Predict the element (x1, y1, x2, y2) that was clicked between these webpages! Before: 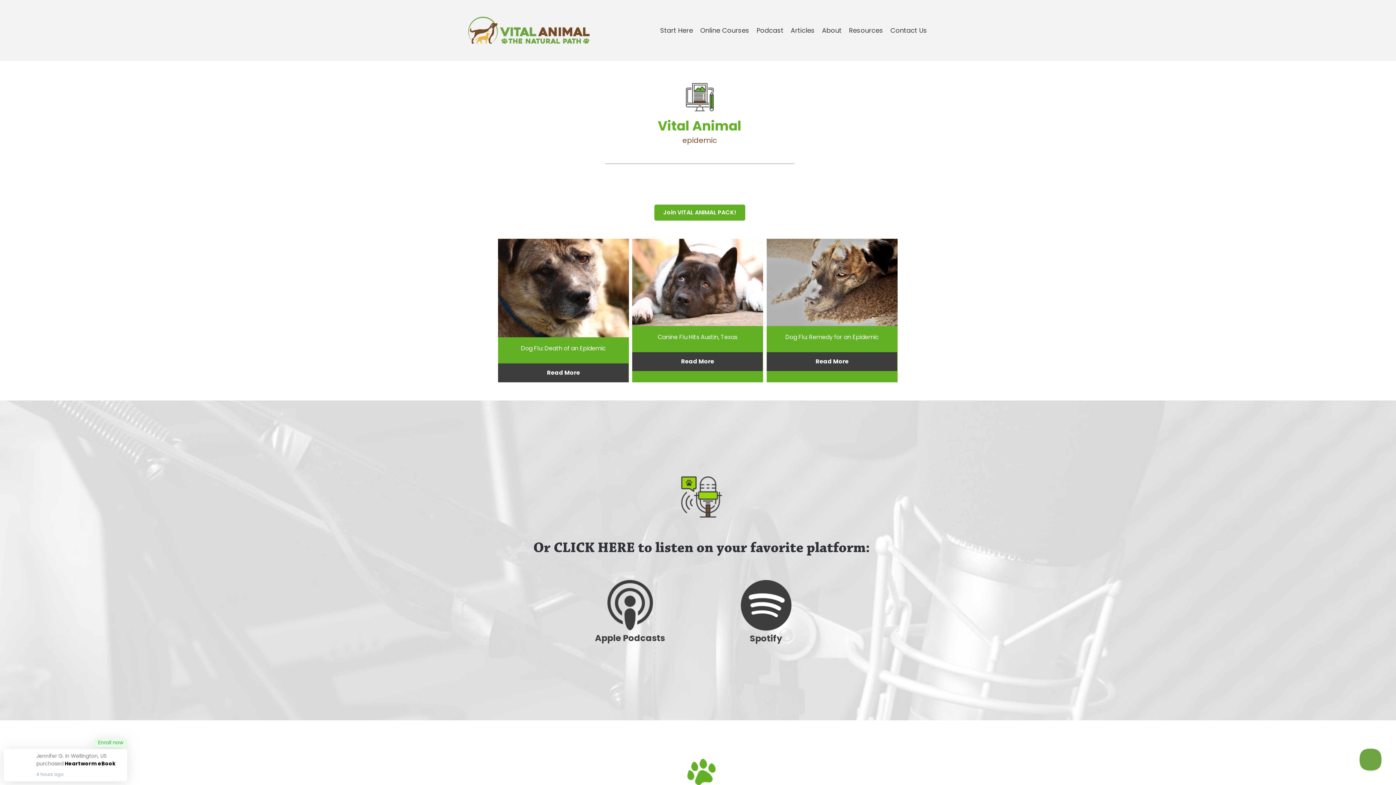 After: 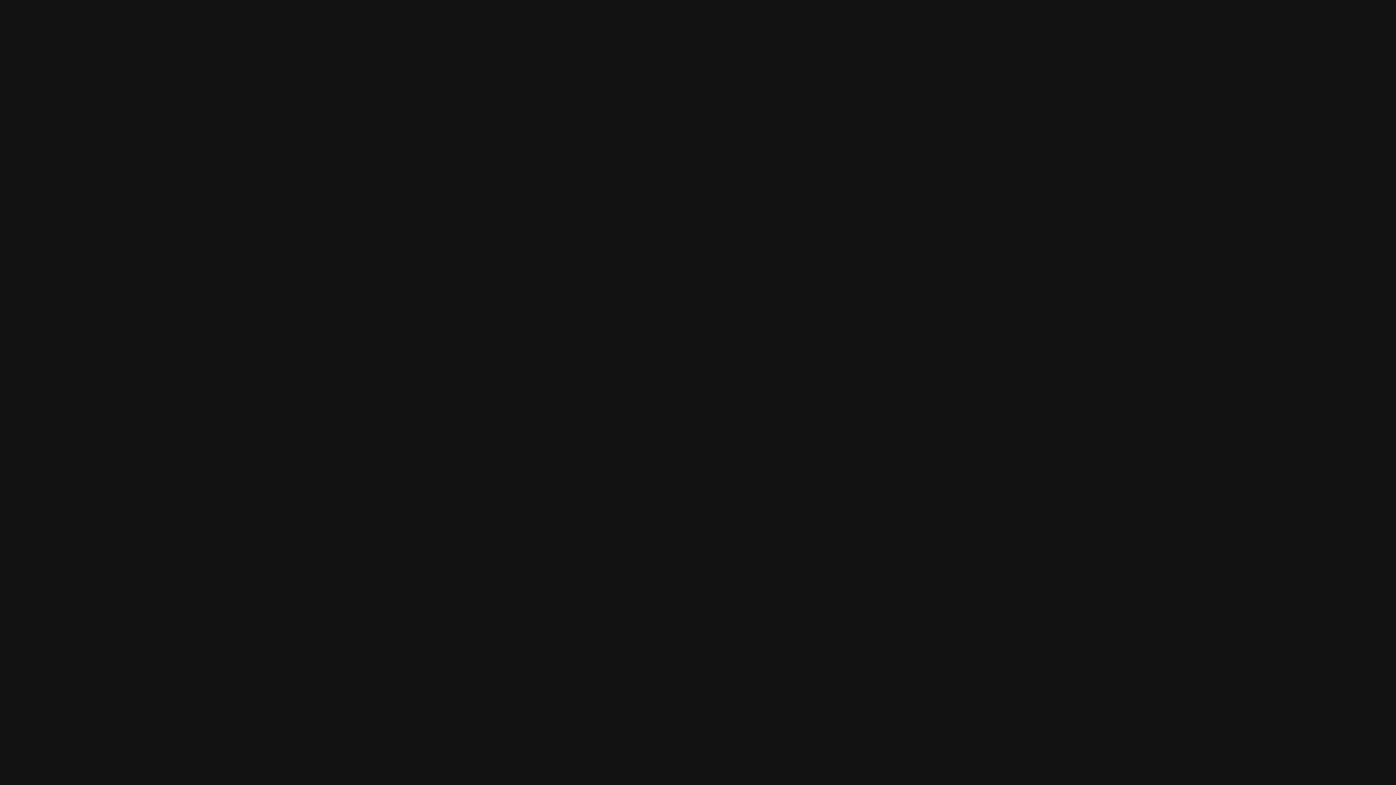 Action: label: Go to https://open.spotify.com/show/4qXGDWirbGuge5EOvw0rbg?si=vg2vAovySzuHpdPtC0QoBg bbox: (728, 576, 803, 648)